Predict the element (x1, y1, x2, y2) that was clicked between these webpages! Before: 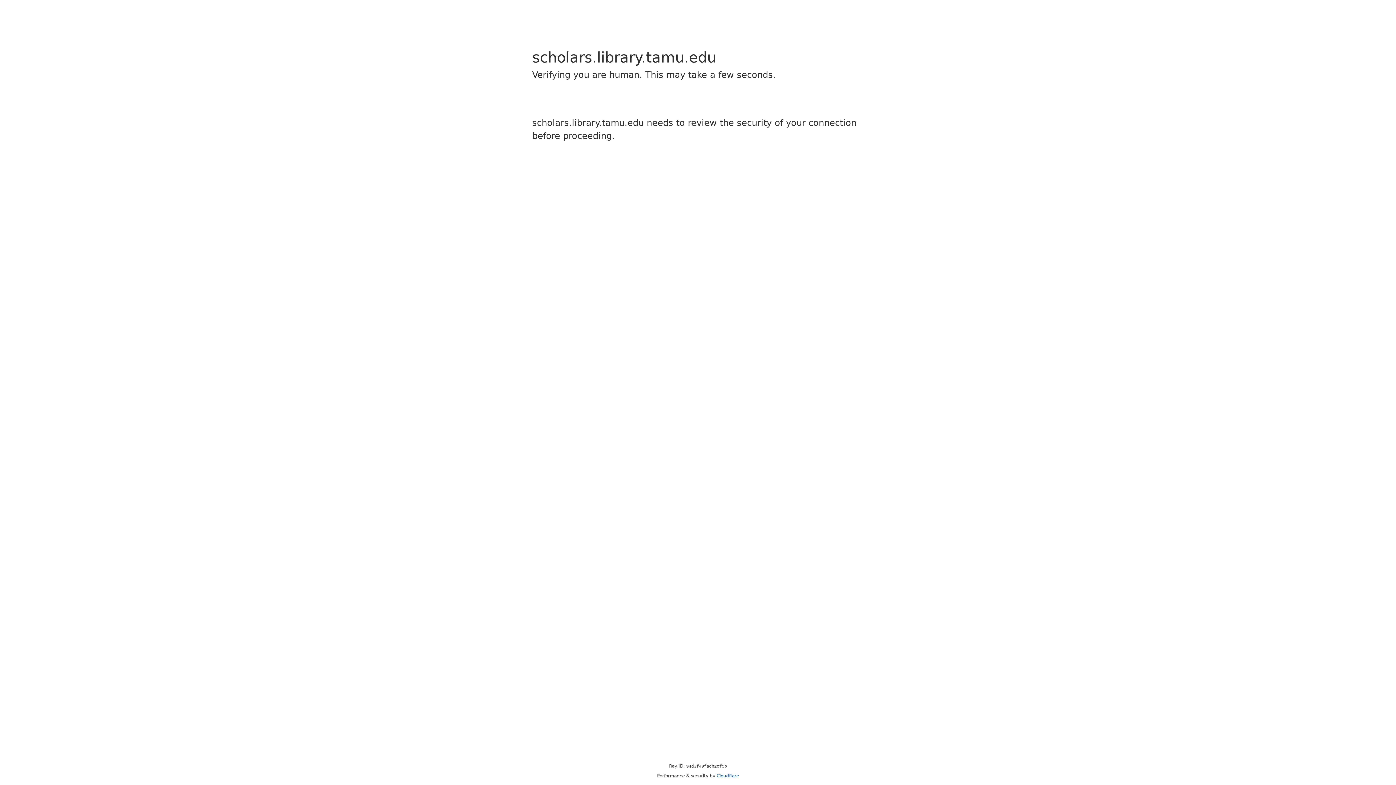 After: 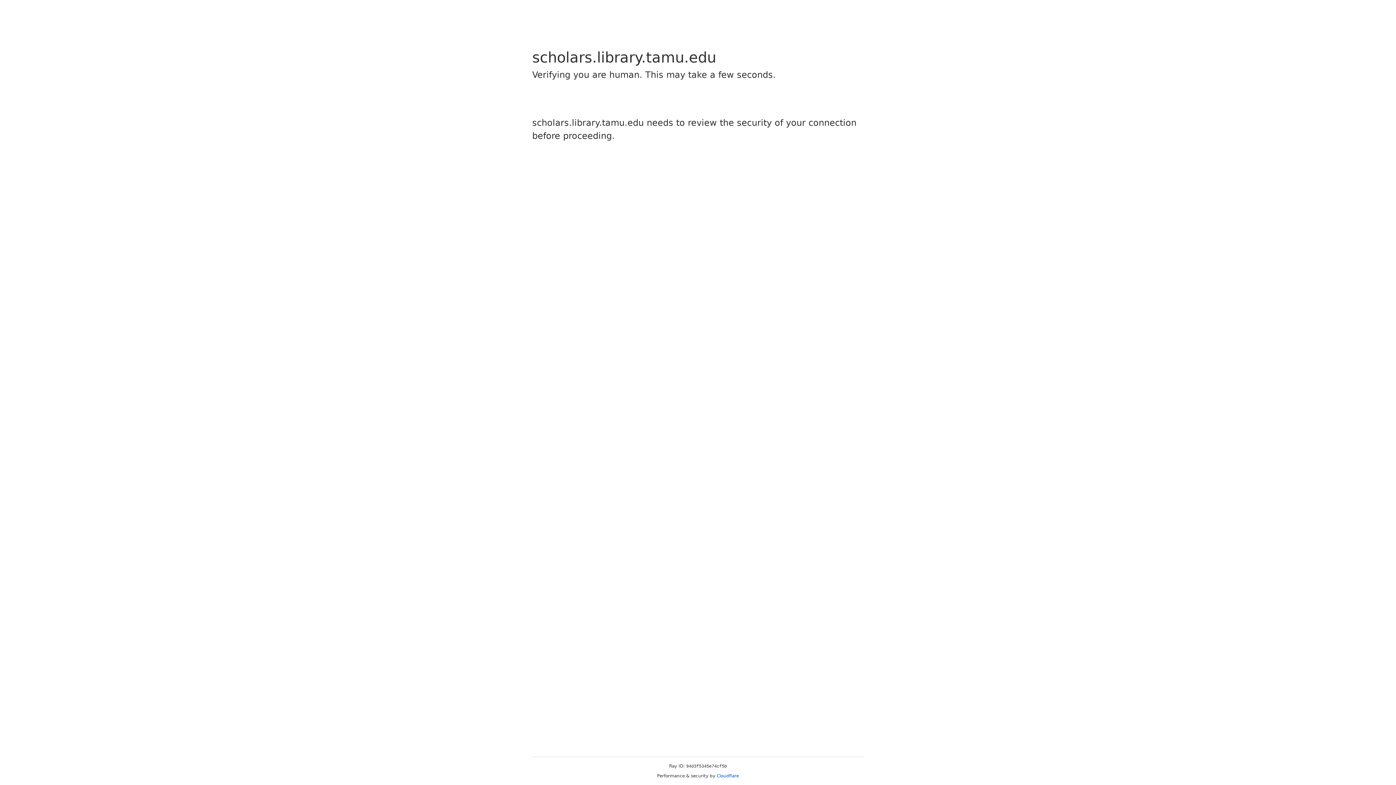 Action: bbox: (716, 773, 739, 778) label: Cloudflare